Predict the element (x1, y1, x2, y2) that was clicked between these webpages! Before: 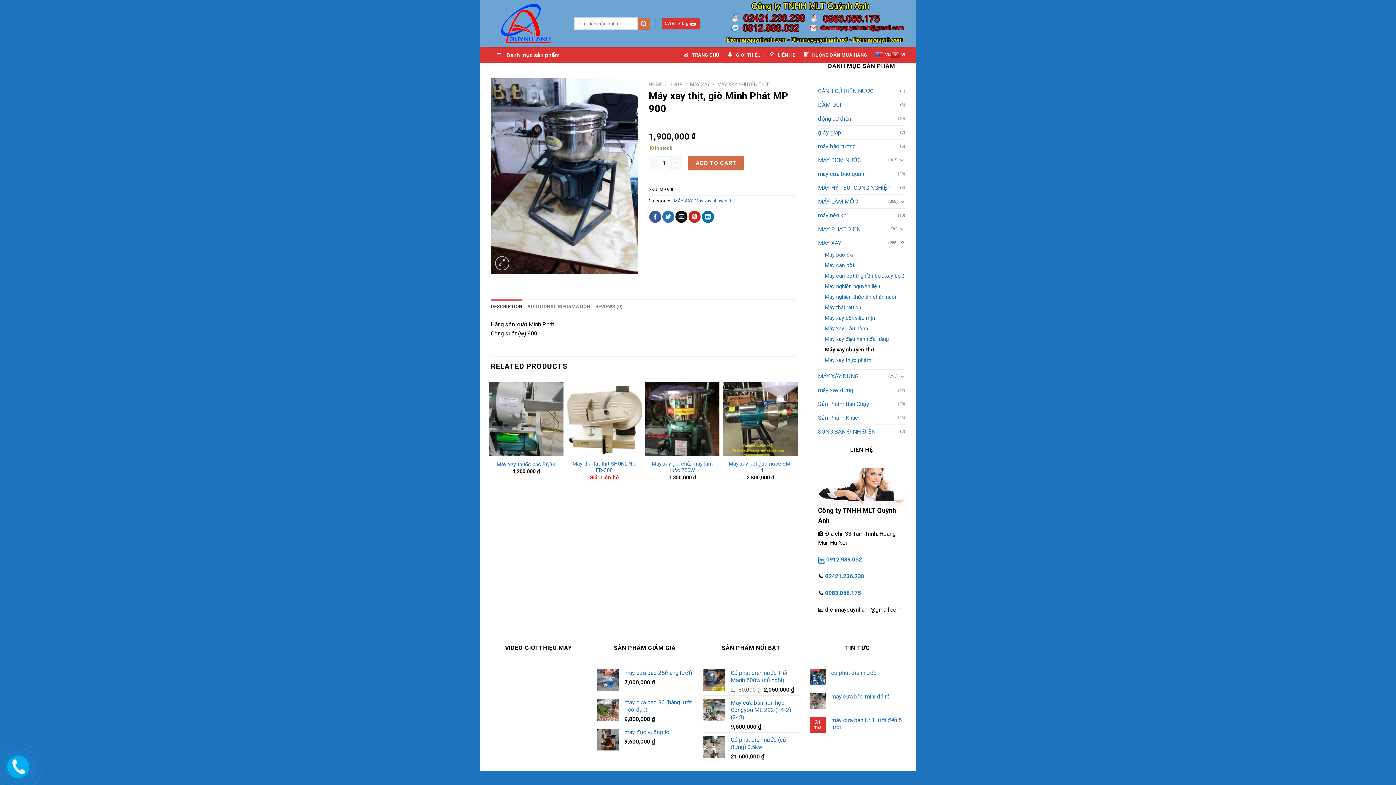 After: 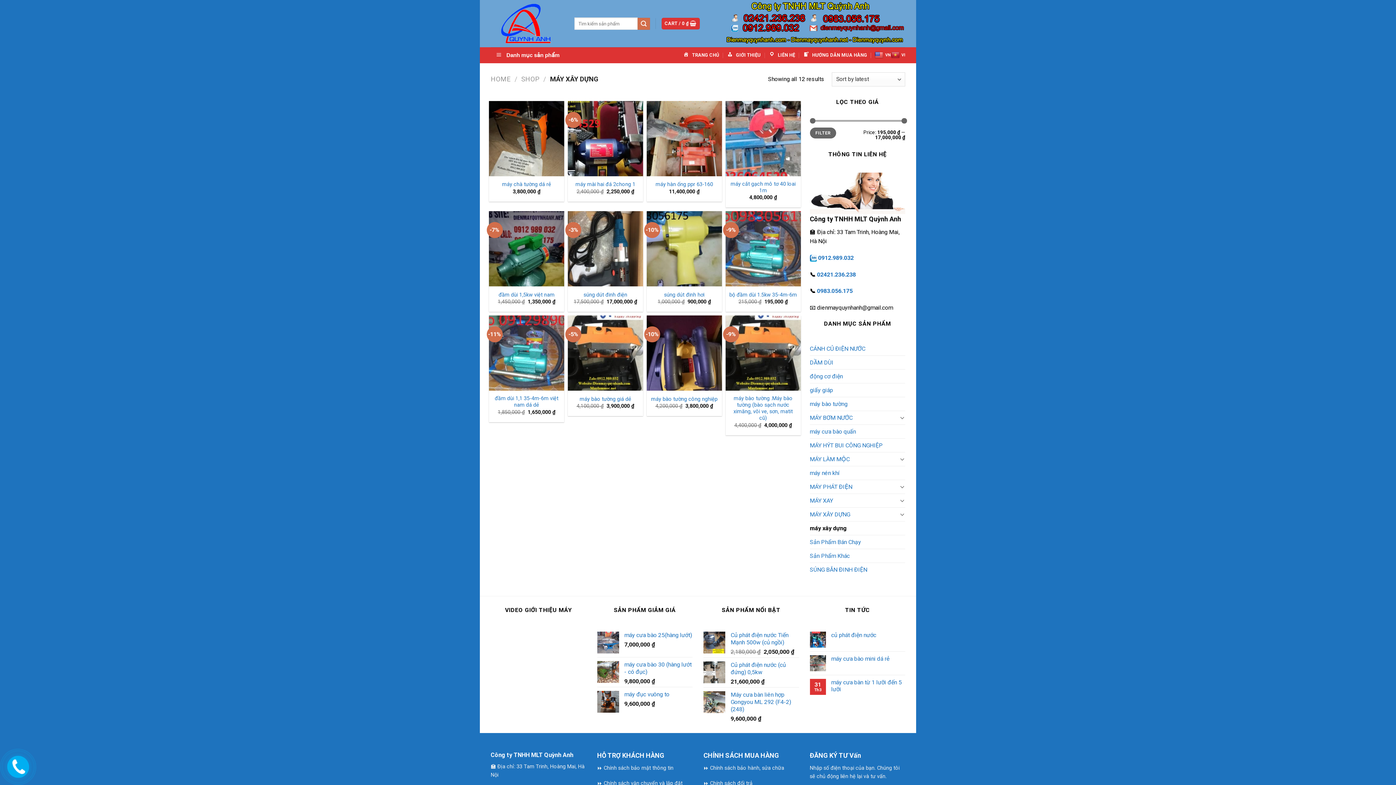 Action: bbox: (818, 383, 898, 396) label: máy xây dựng